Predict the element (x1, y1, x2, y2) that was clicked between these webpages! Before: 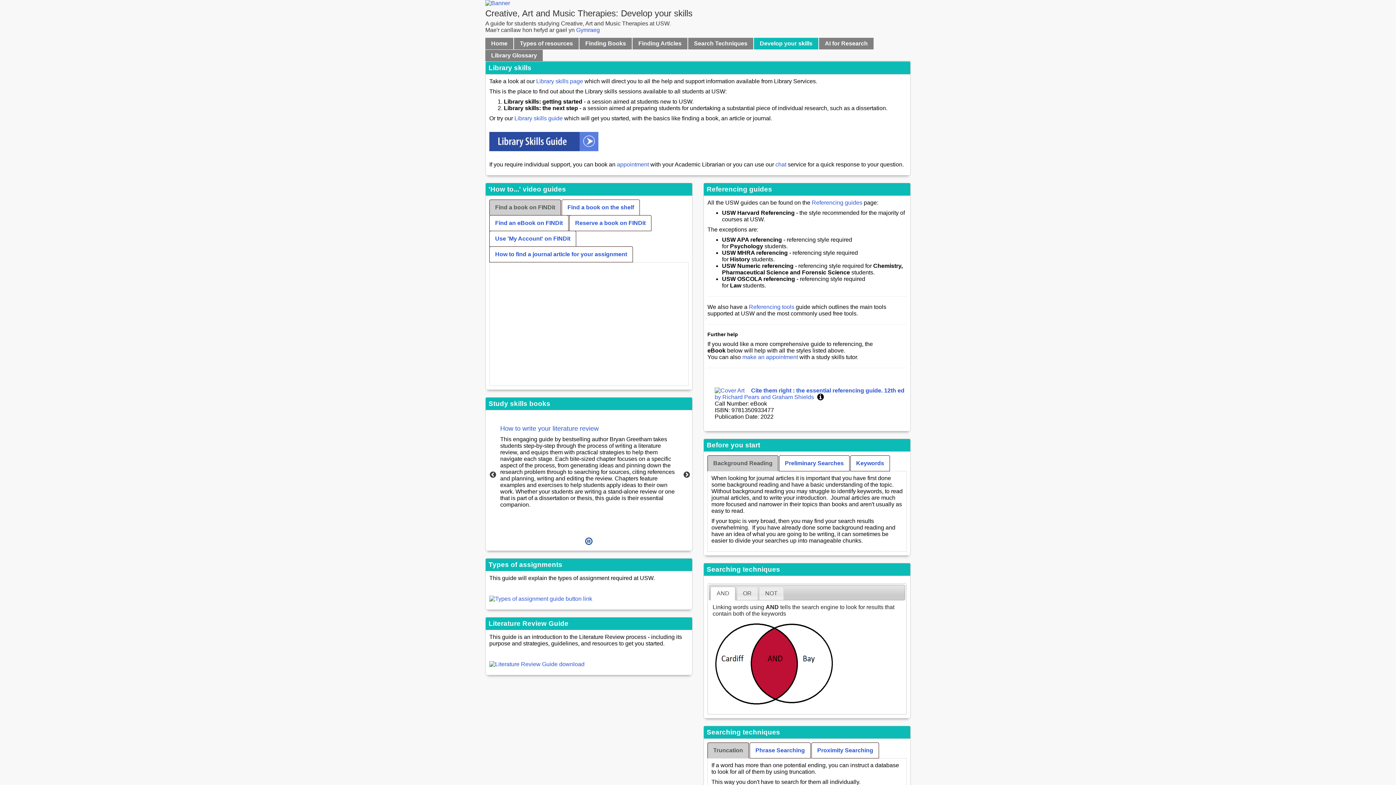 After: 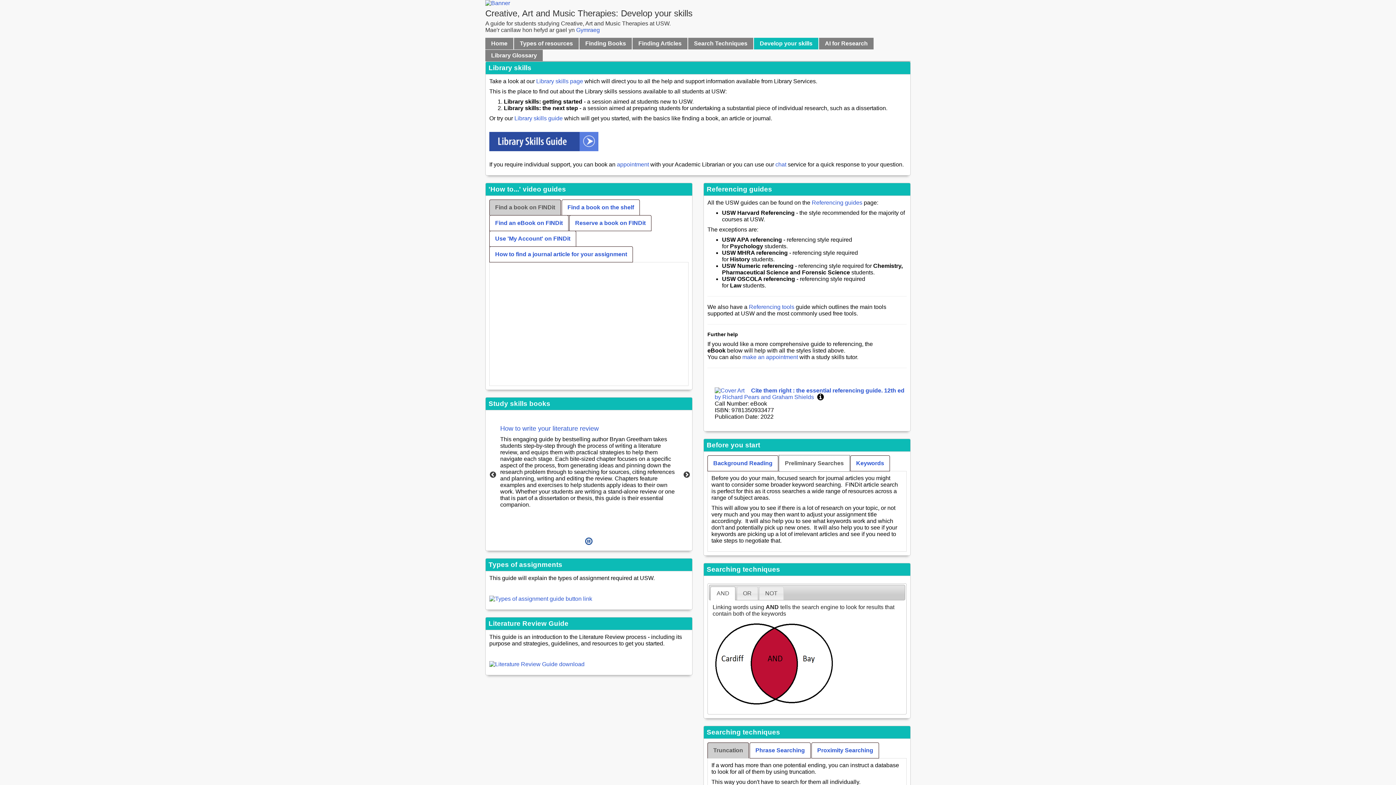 Action: label: Preliminary Searches bbox: (779, 455, 849, 471)